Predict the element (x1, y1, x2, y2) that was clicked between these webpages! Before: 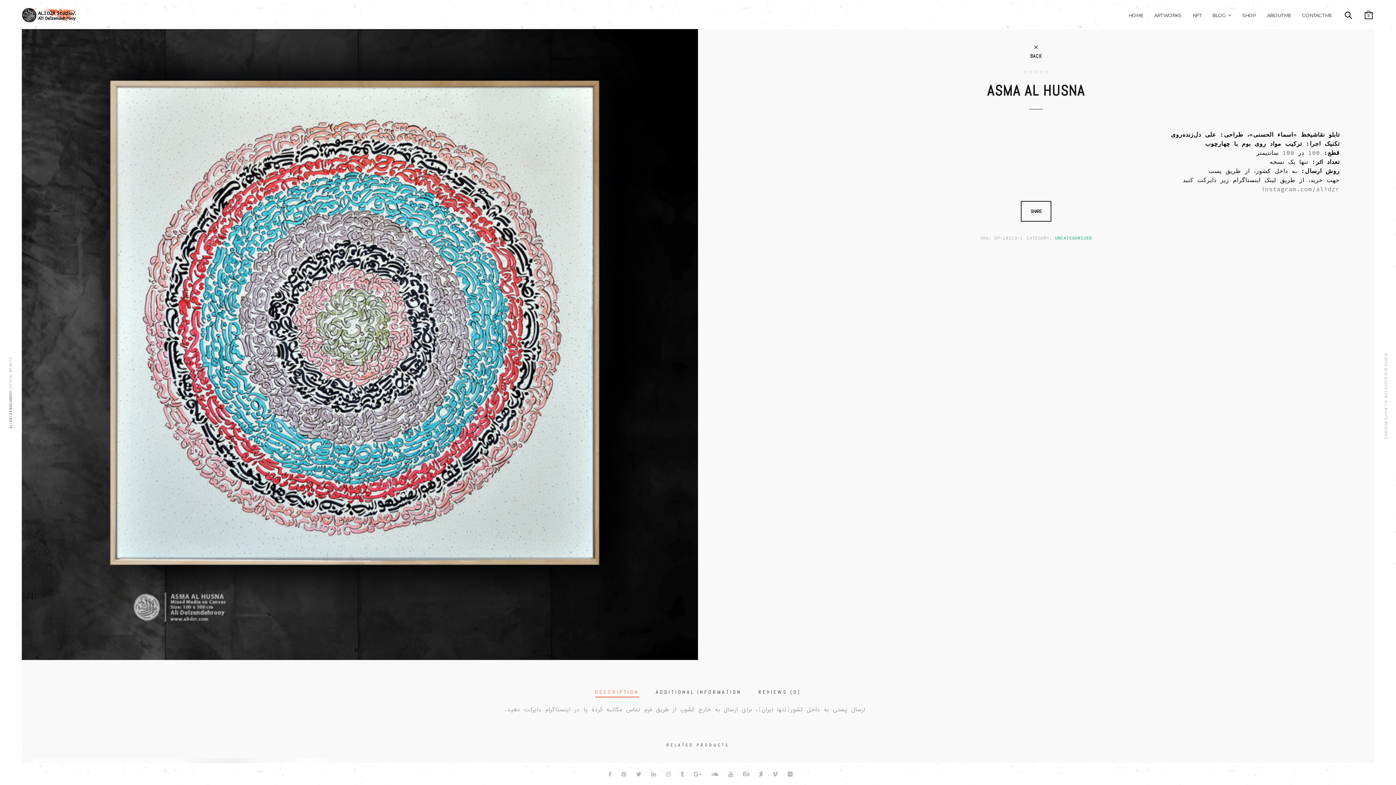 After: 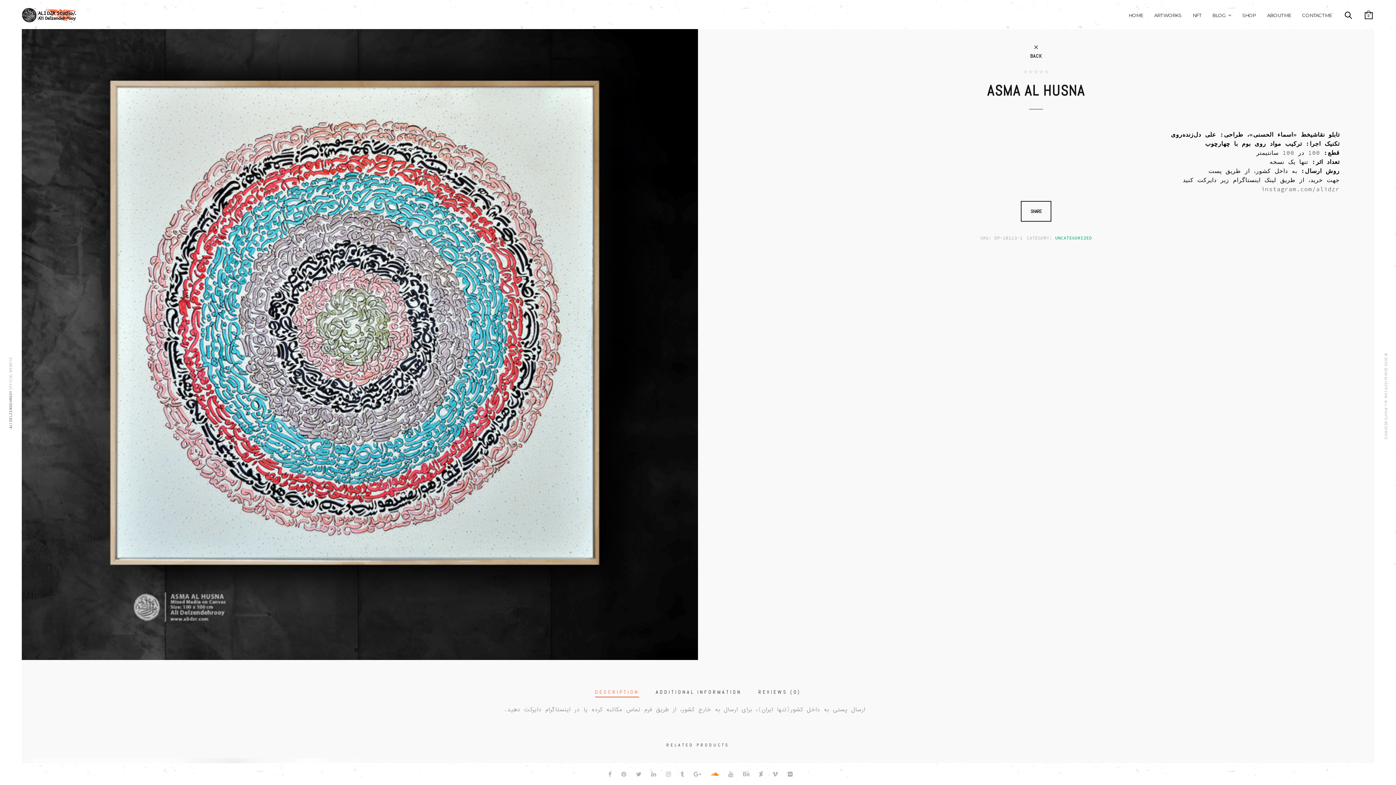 Action: bbox: (711, 770, 719, 778)